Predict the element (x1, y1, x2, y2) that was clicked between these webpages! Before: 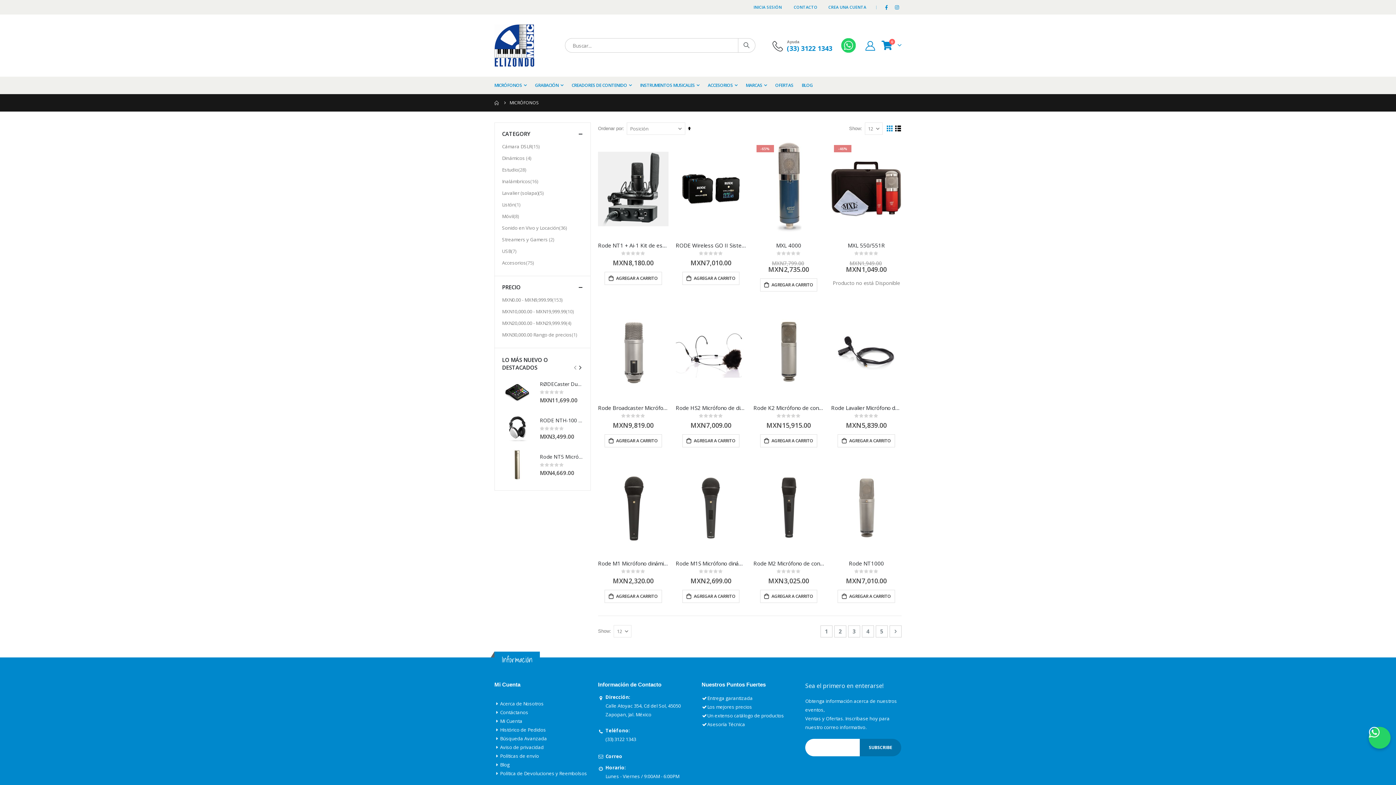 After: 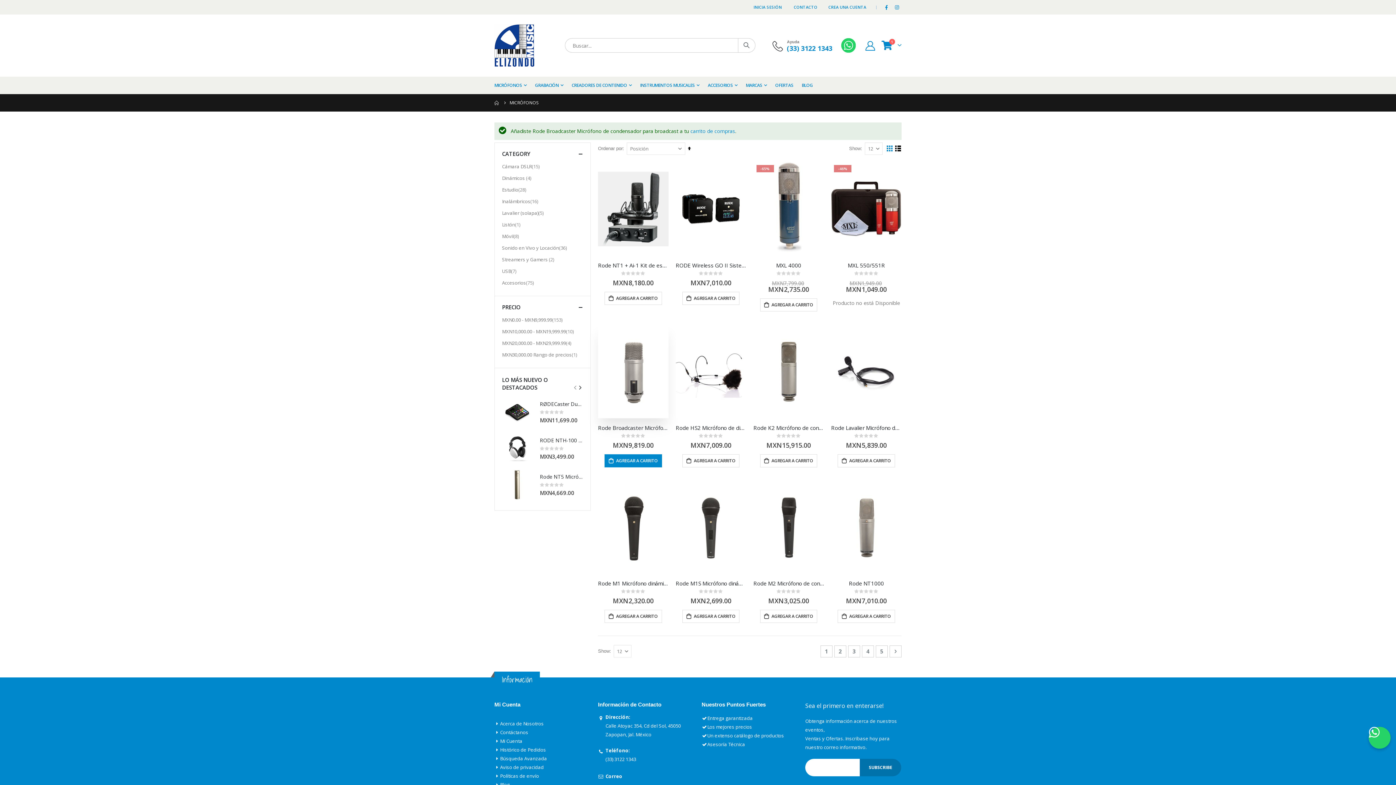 Action: label:  AGREGAR A CARRITO bbox: (604, 434, 662, 447)